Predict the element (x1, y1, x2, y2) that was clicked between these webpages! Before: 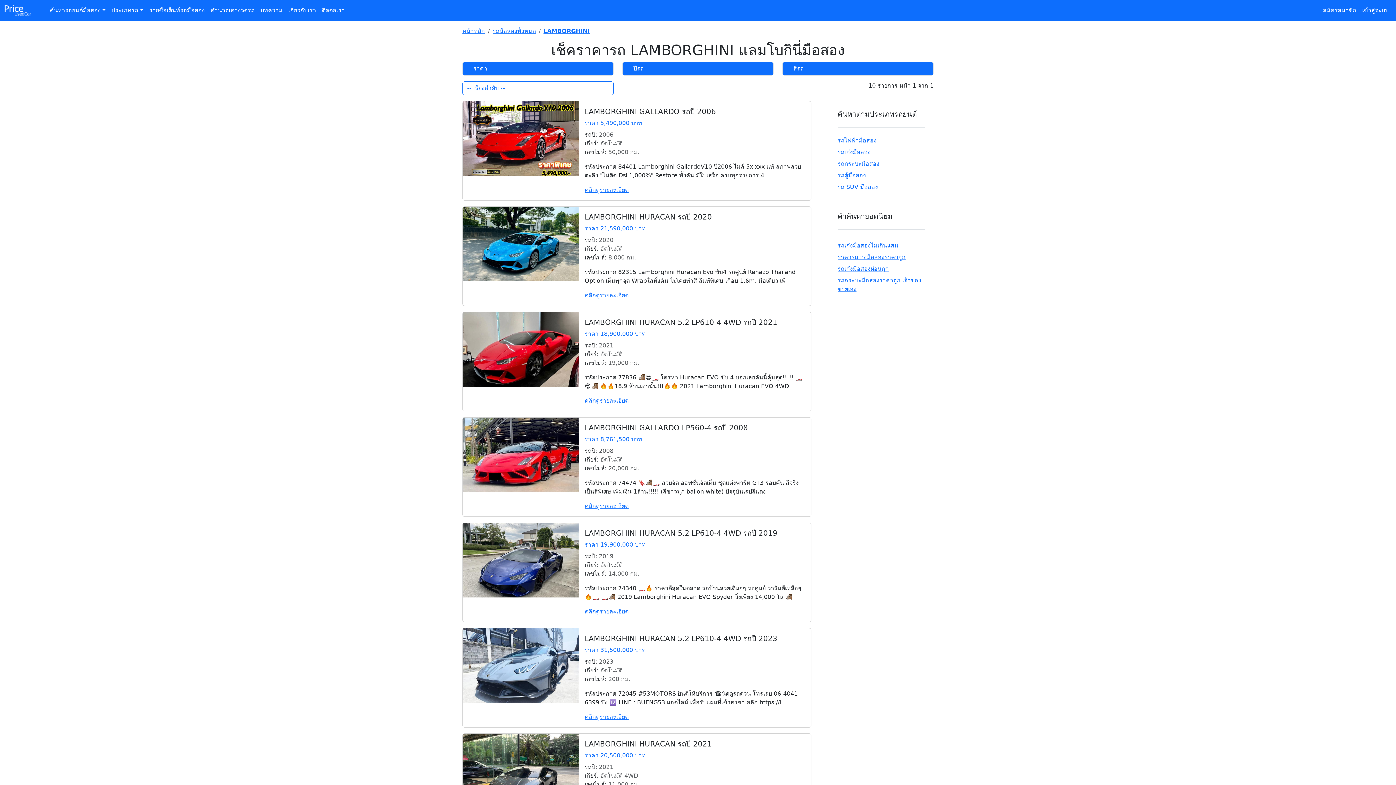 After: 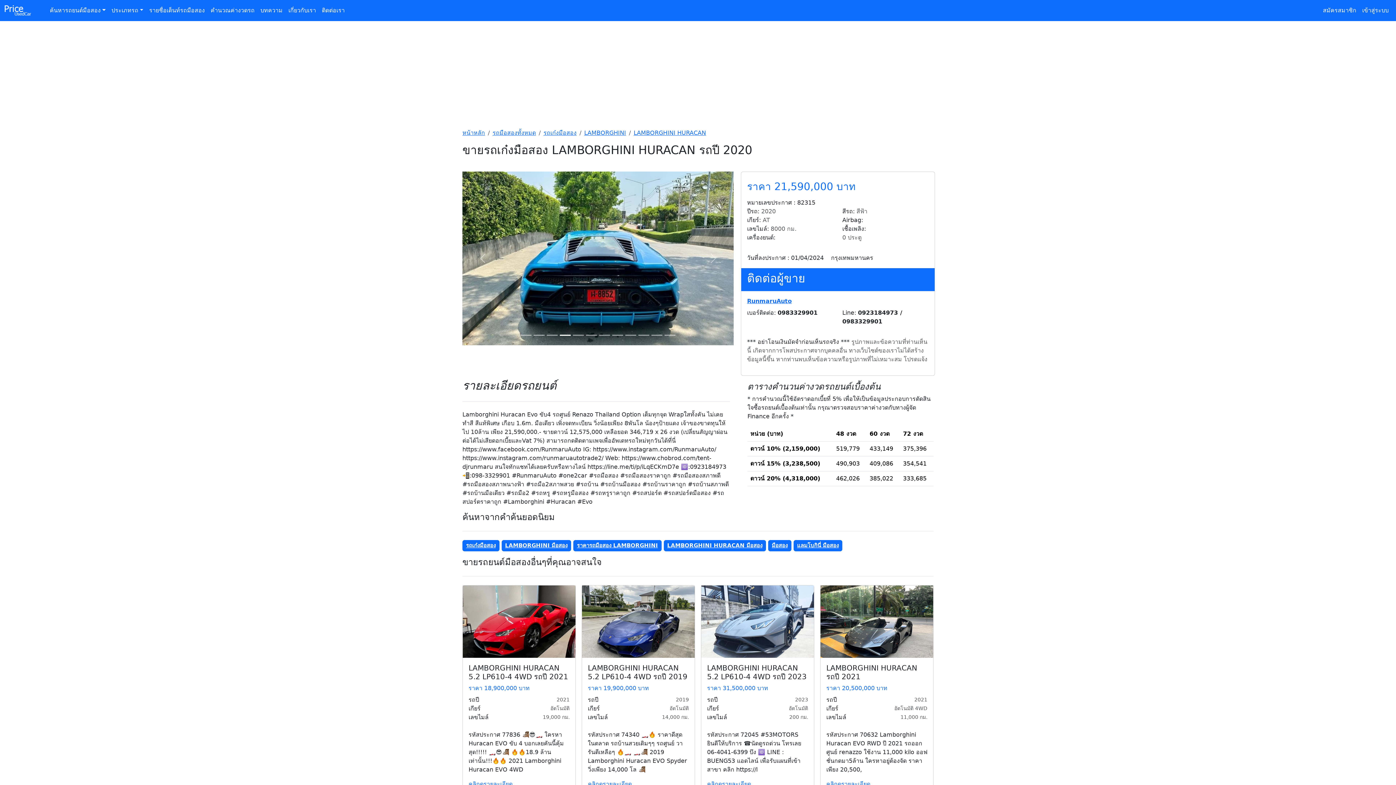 Action: bbox: (462, 240, 579, 247)